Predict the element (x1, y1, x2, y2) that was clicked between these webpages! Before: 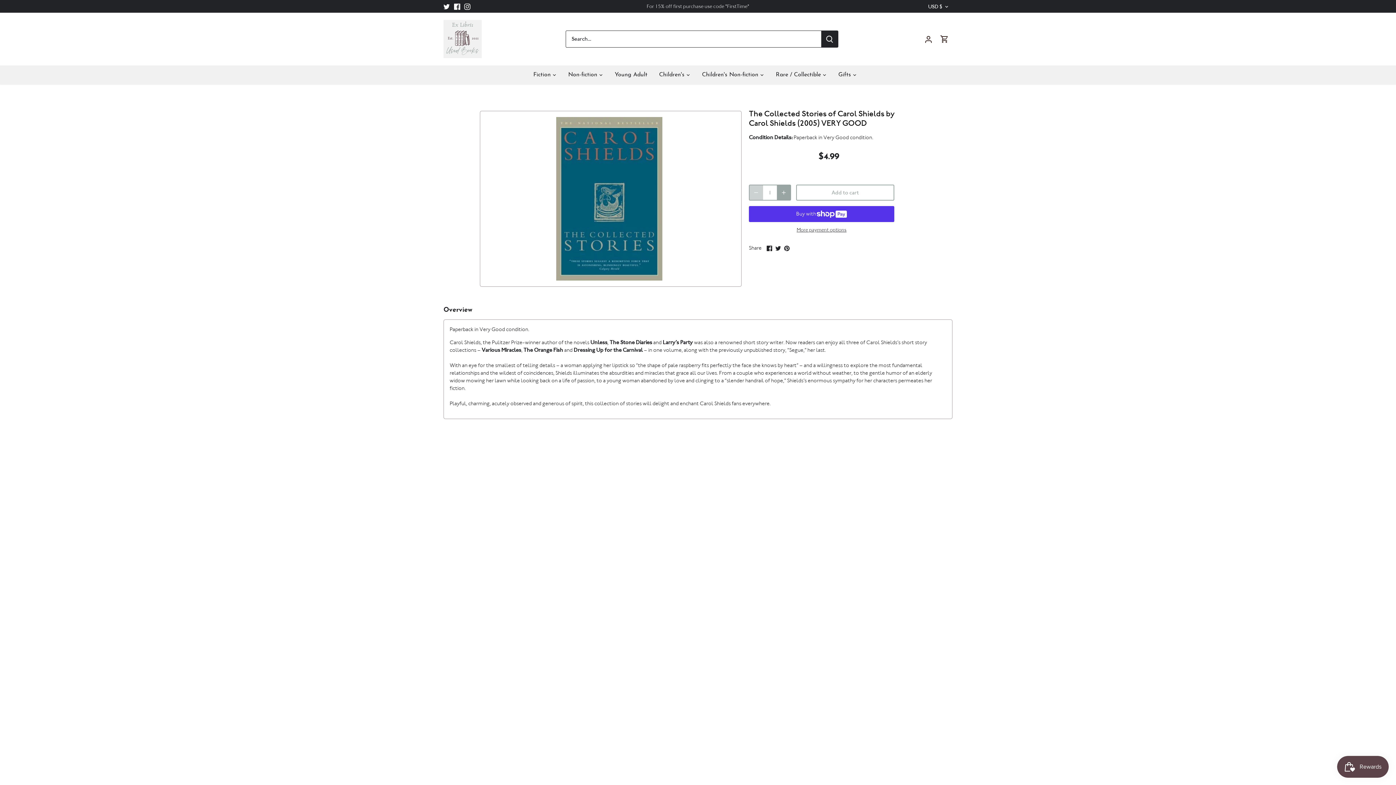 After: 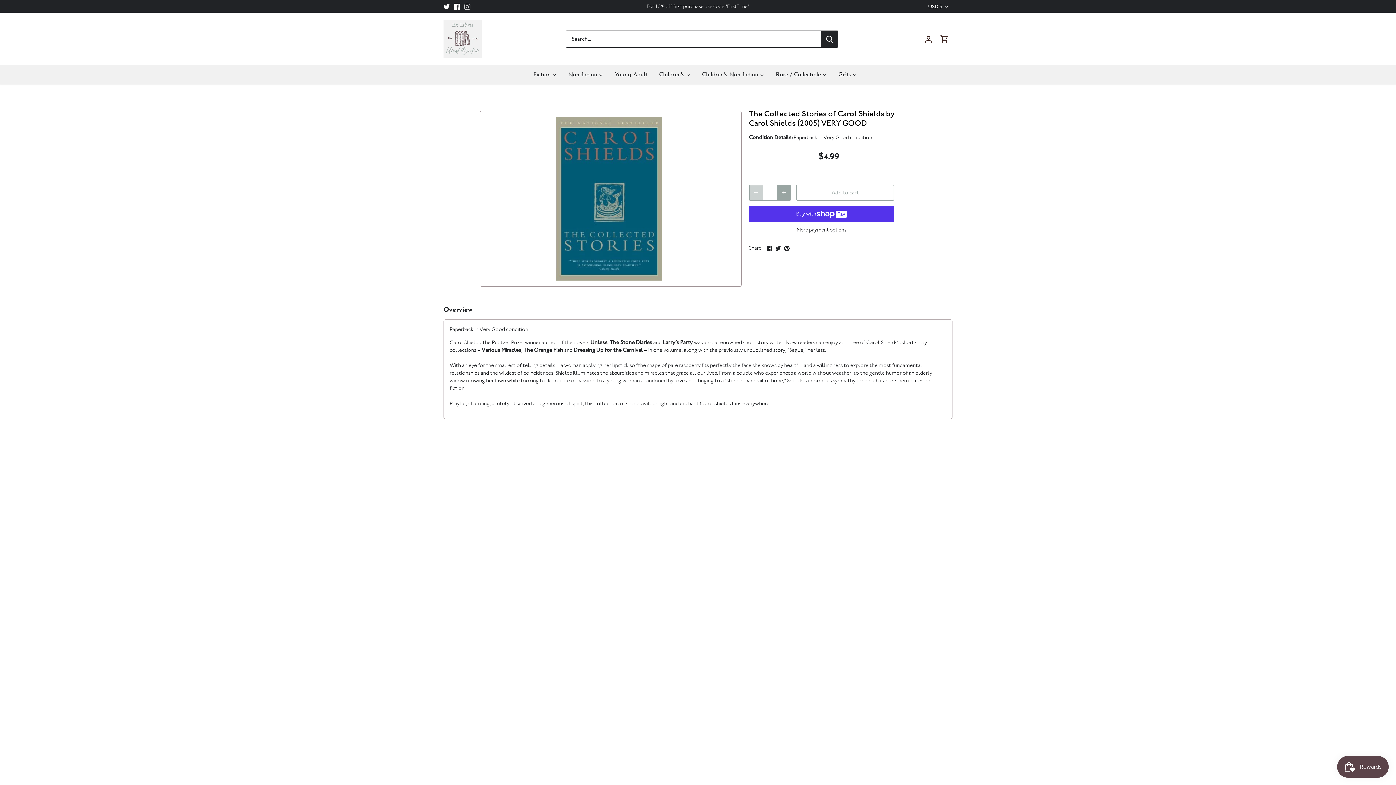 Action: label: Instagram bbox: (464, 2, 470, 10)